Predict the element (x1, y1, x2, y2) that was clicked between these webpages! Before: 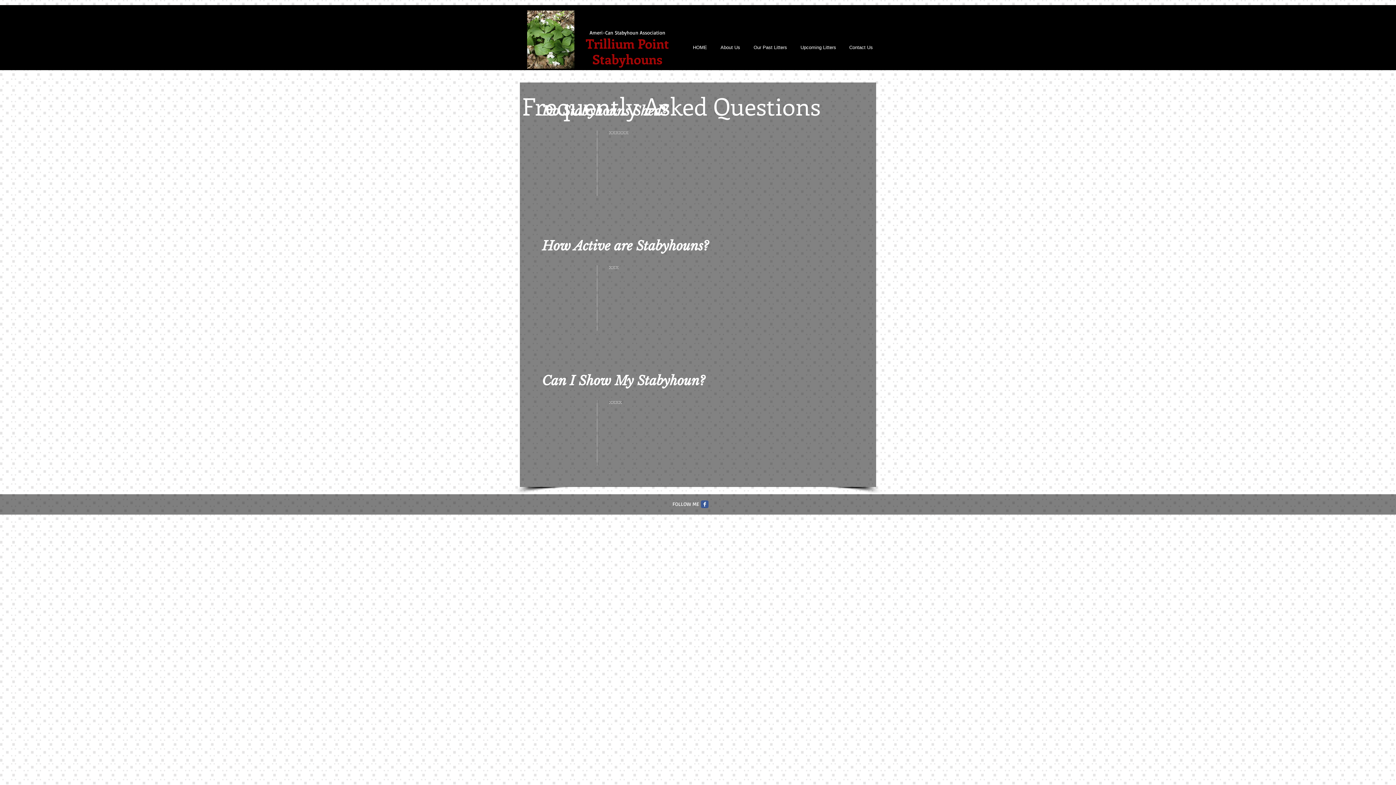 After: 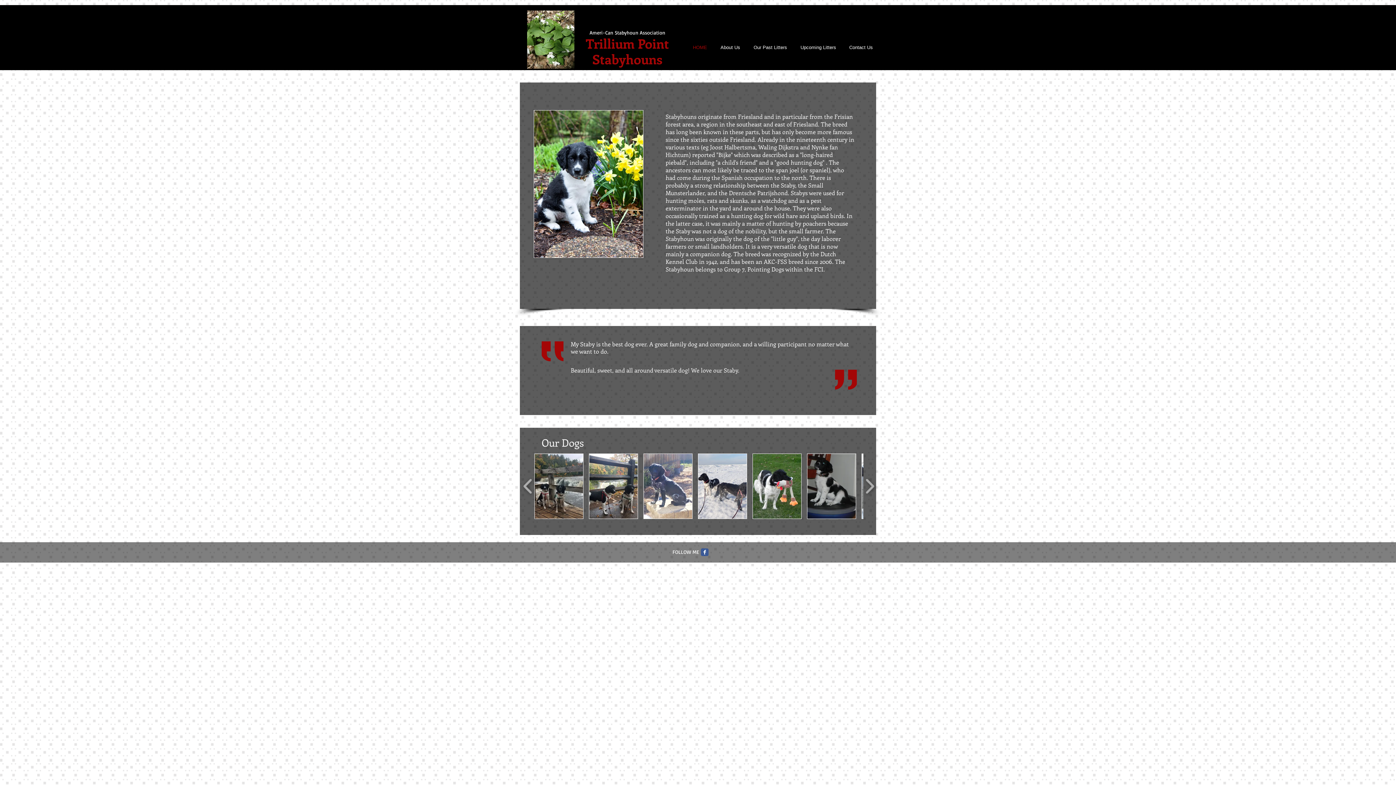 Action: label: HOME bbox: (683, 42, 711, 52)